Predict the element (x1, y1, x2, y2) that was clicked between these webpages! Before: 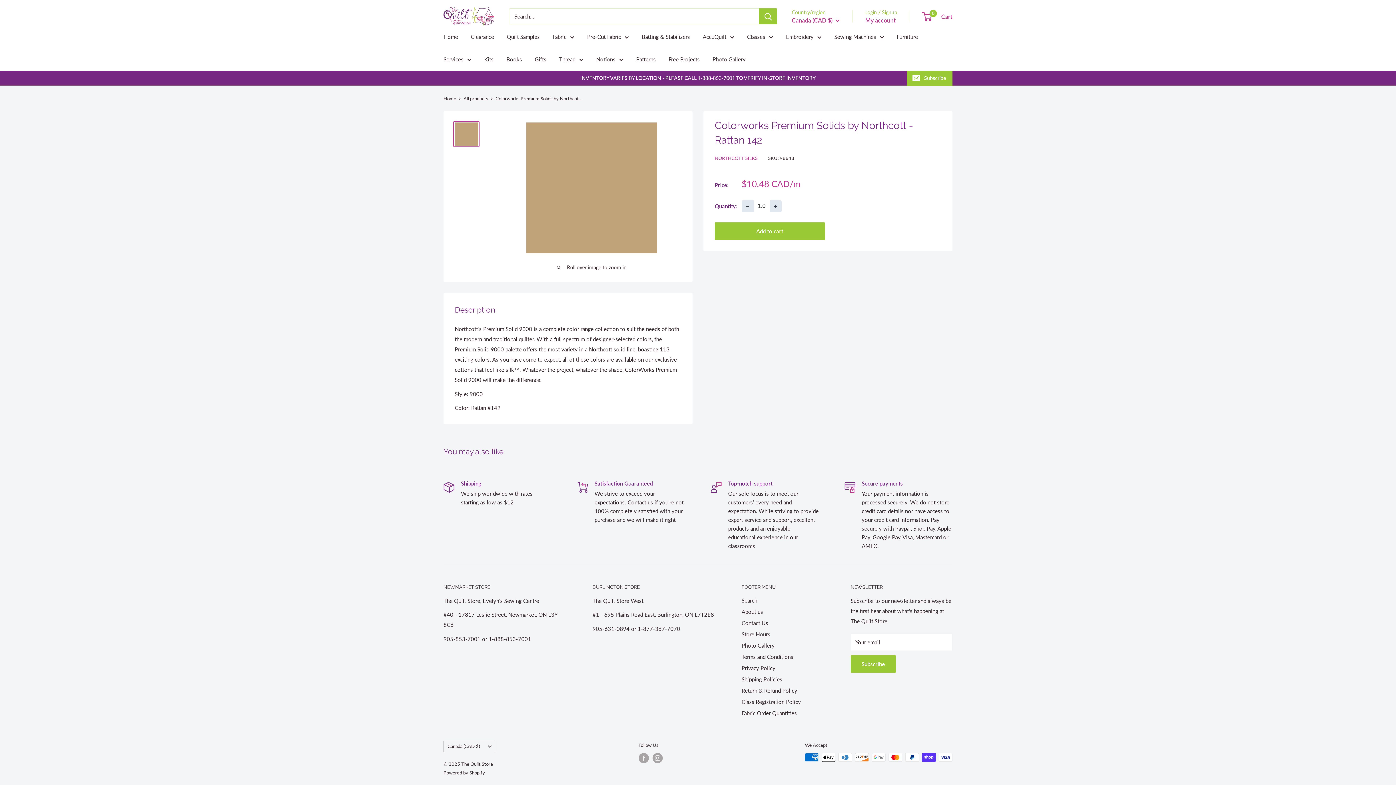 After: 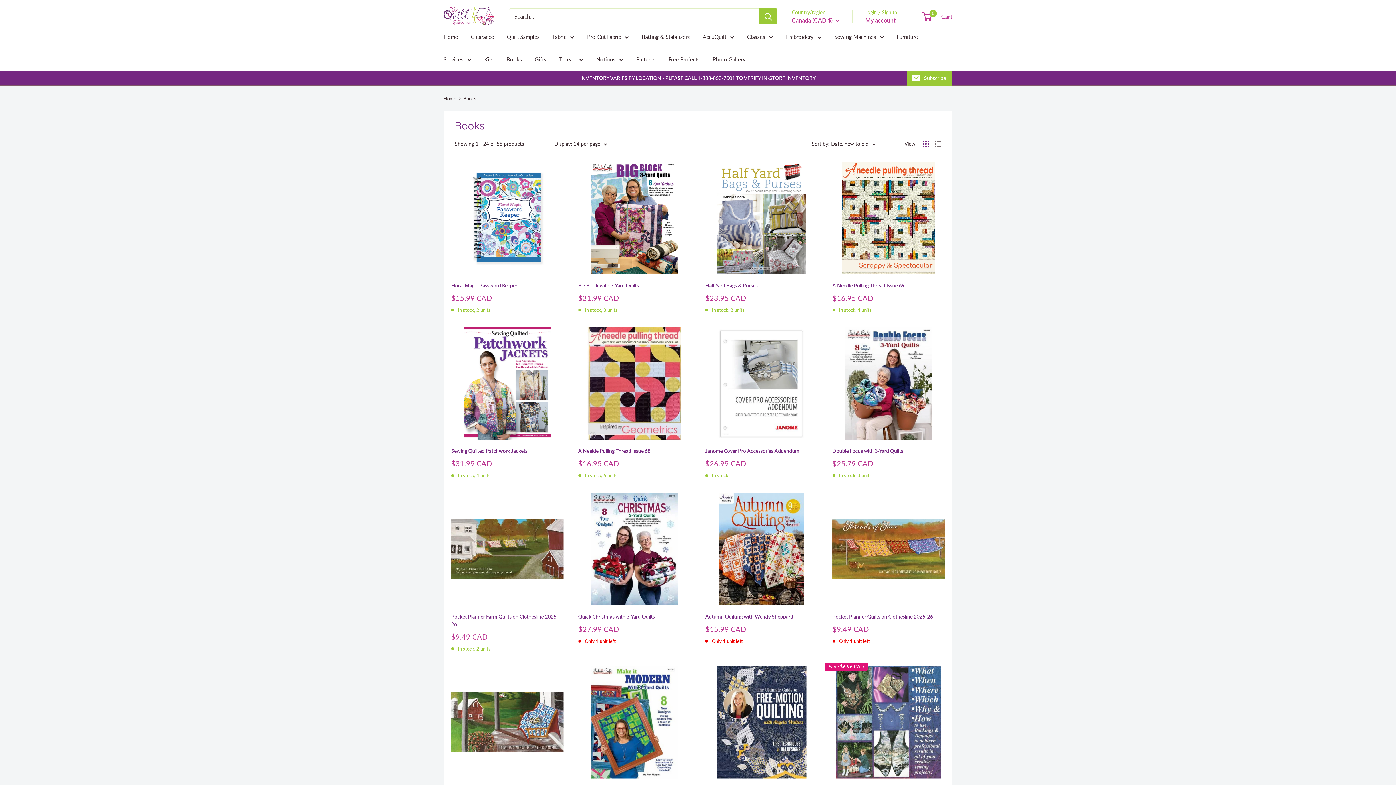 Action: label: Books bbox: (506, 54, 522, 64)